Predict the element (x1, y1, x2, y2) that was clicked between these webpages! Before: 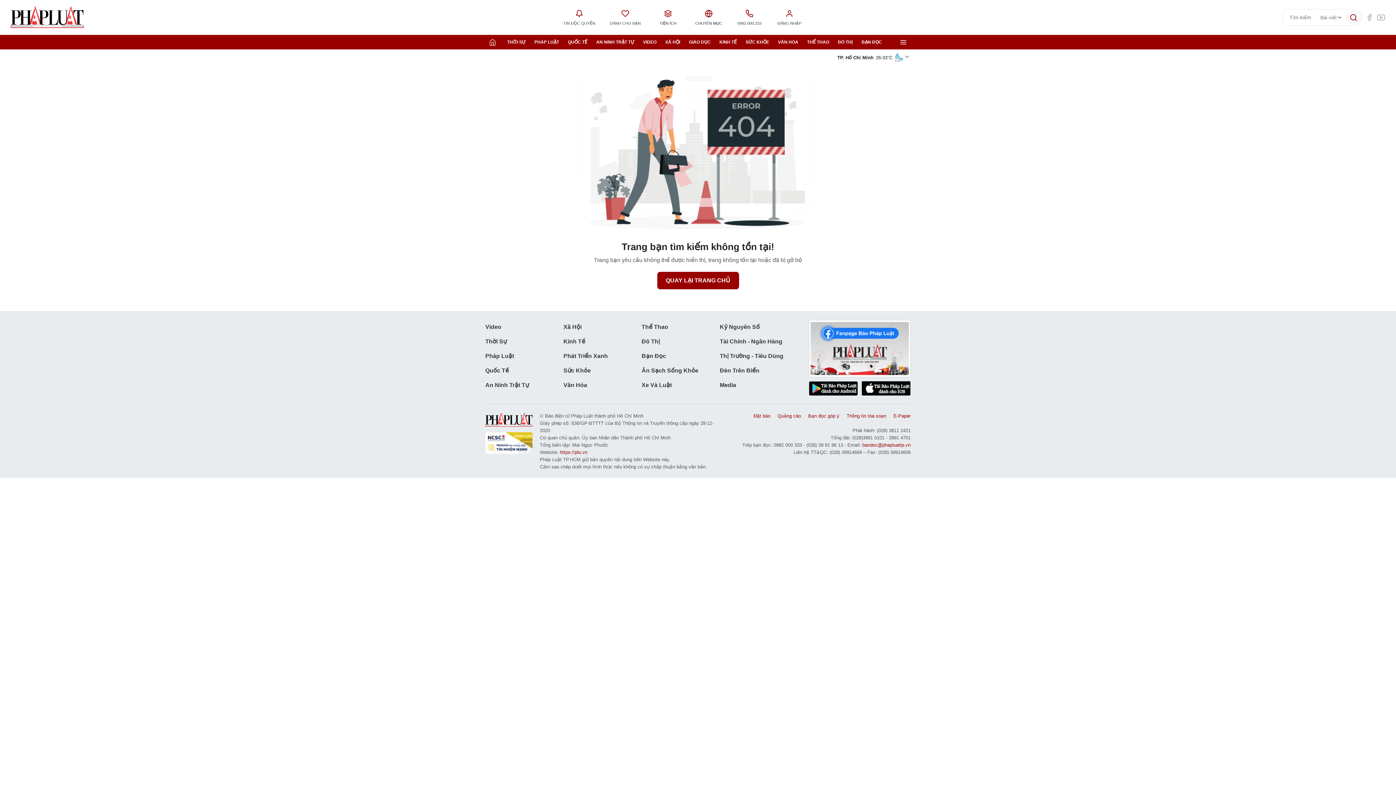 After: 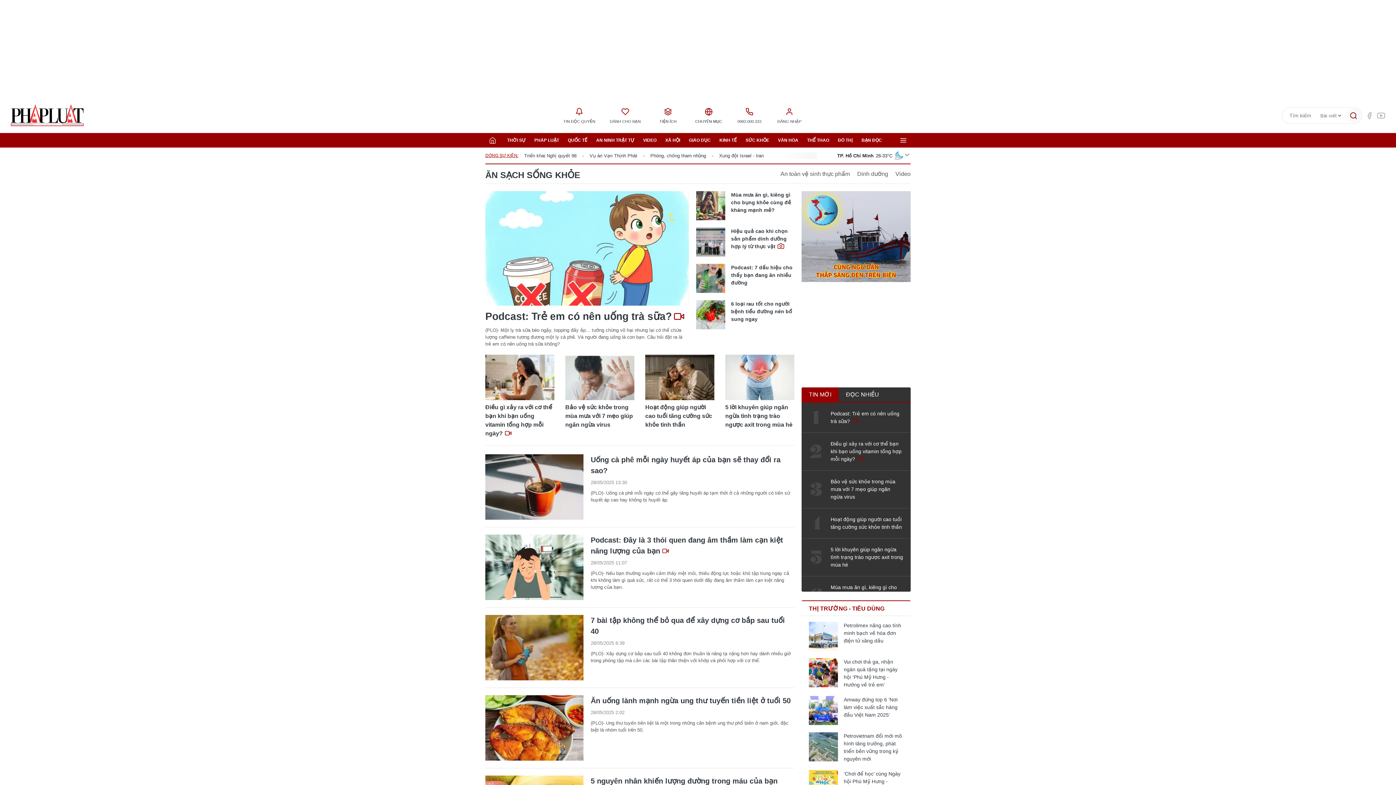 Action: bbox: (641, 363, 720, 378) label: Ăn Sạch Sống Khỏe